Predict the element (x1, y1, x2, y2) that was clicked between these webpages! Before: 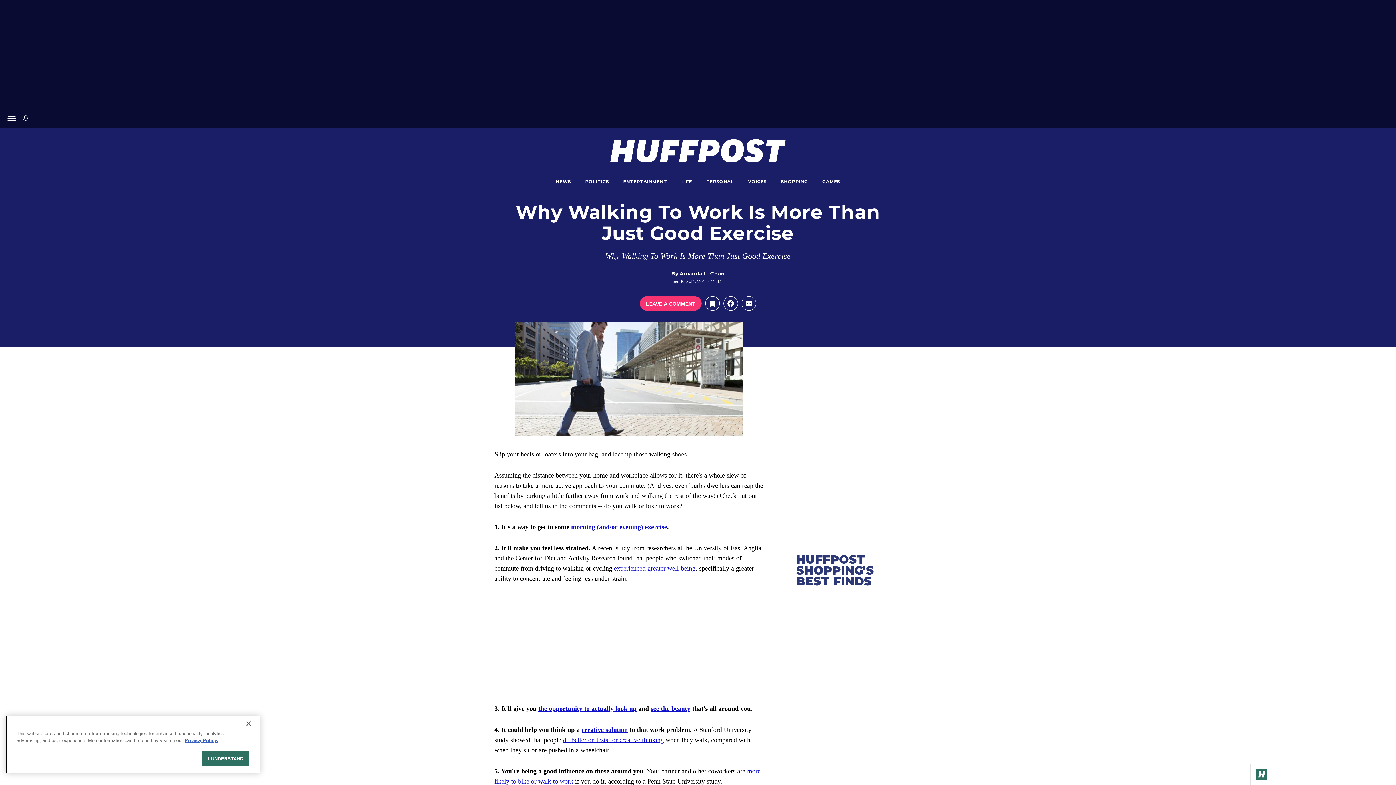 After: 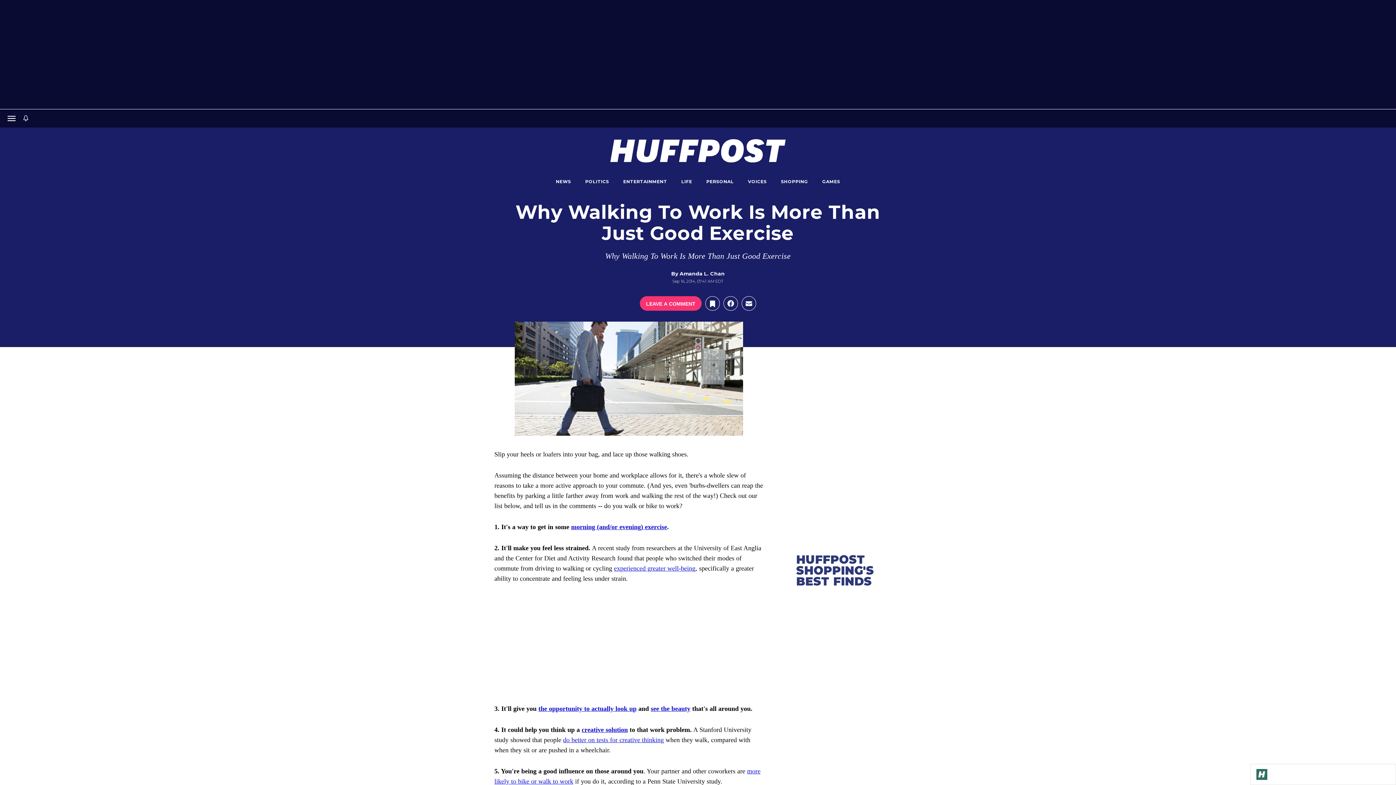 Action: label: I UNDERSTAND bbox: (202, 751, 249, 766)